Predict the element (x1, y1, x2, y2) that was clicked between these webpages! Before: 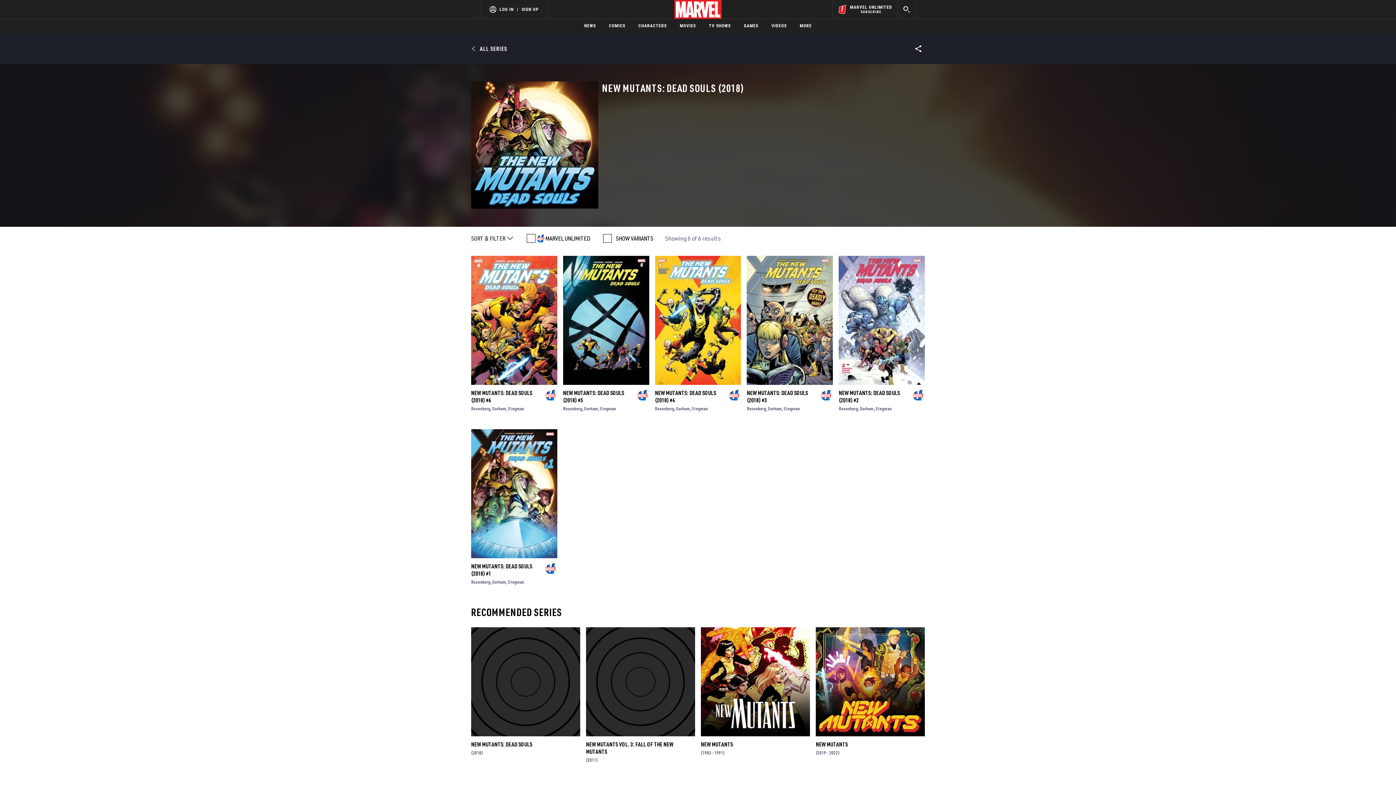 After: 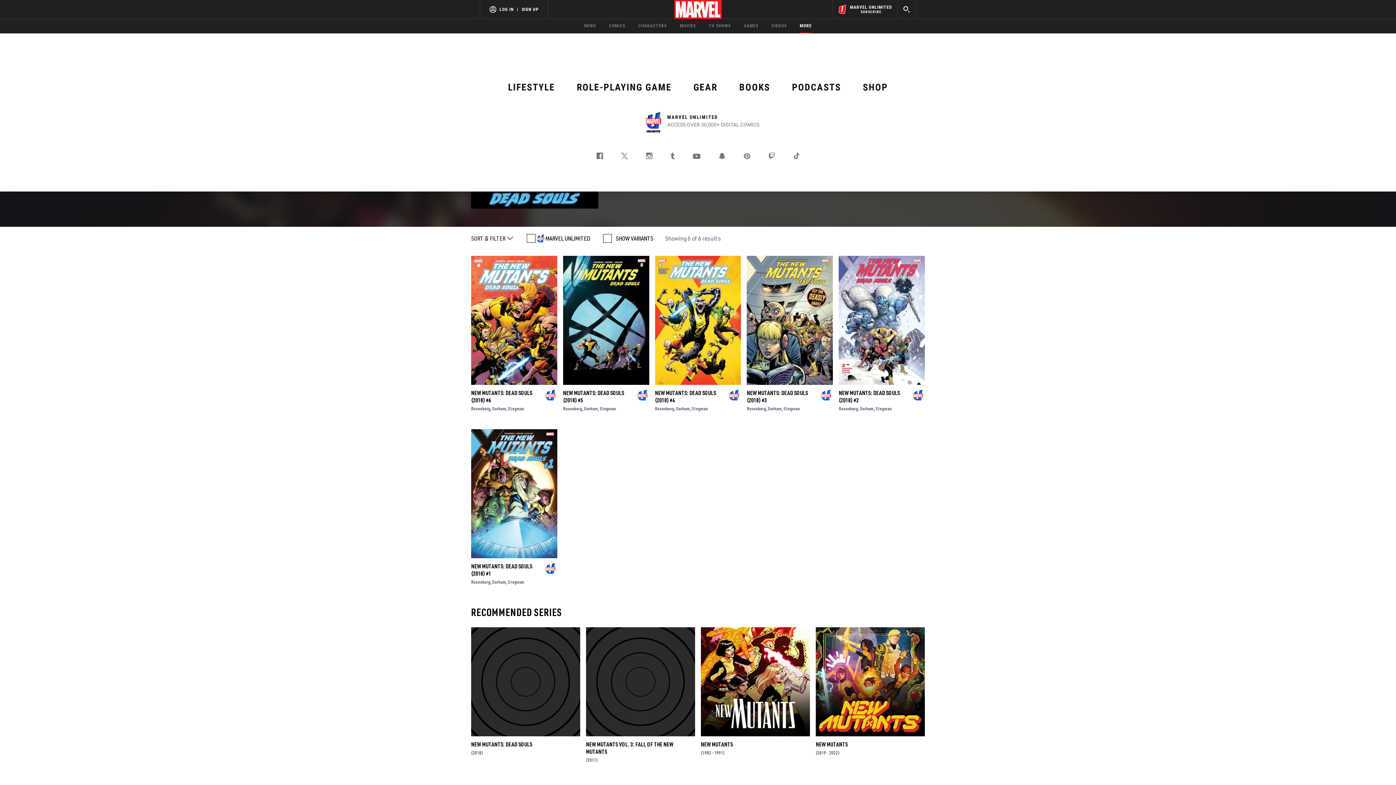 Action: label: MORE bbox: (800, 18, 812, 33)